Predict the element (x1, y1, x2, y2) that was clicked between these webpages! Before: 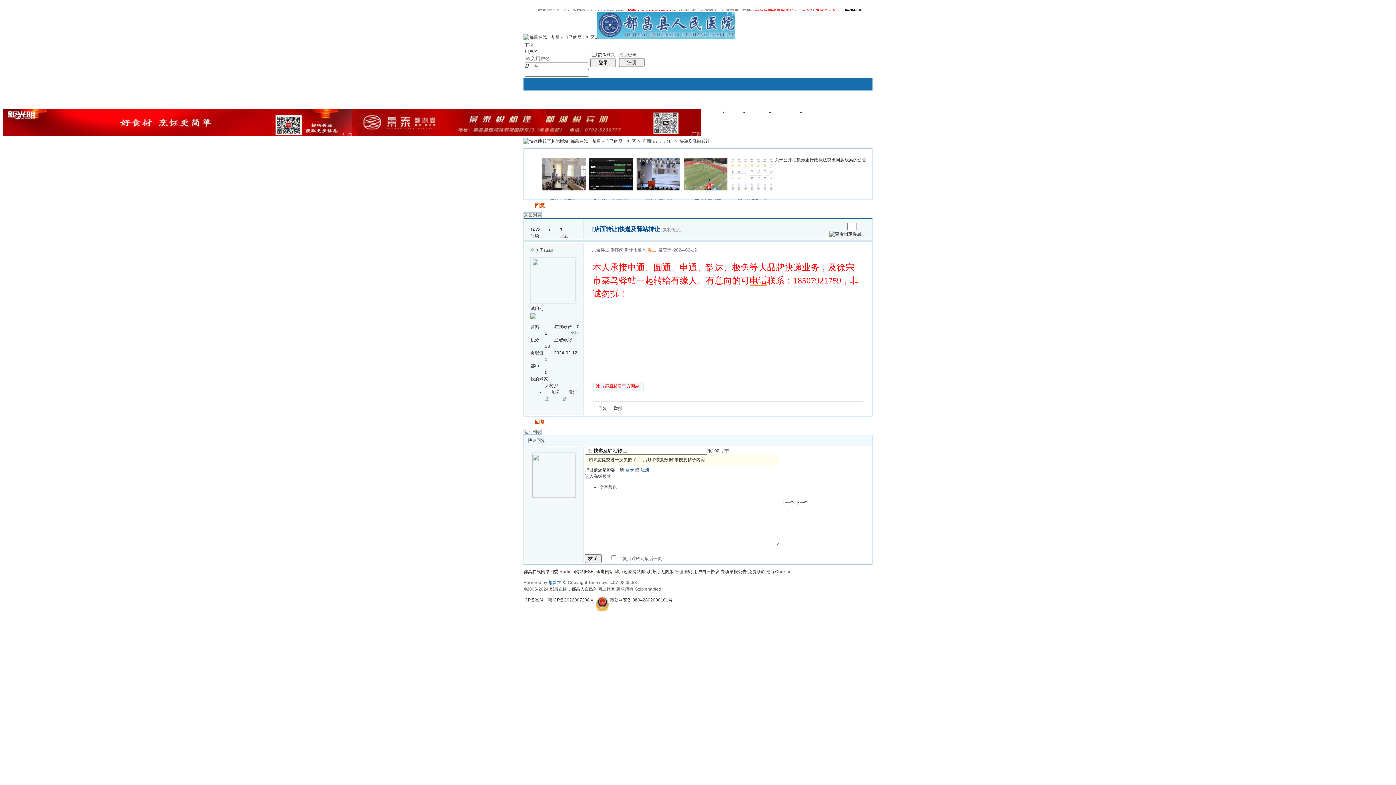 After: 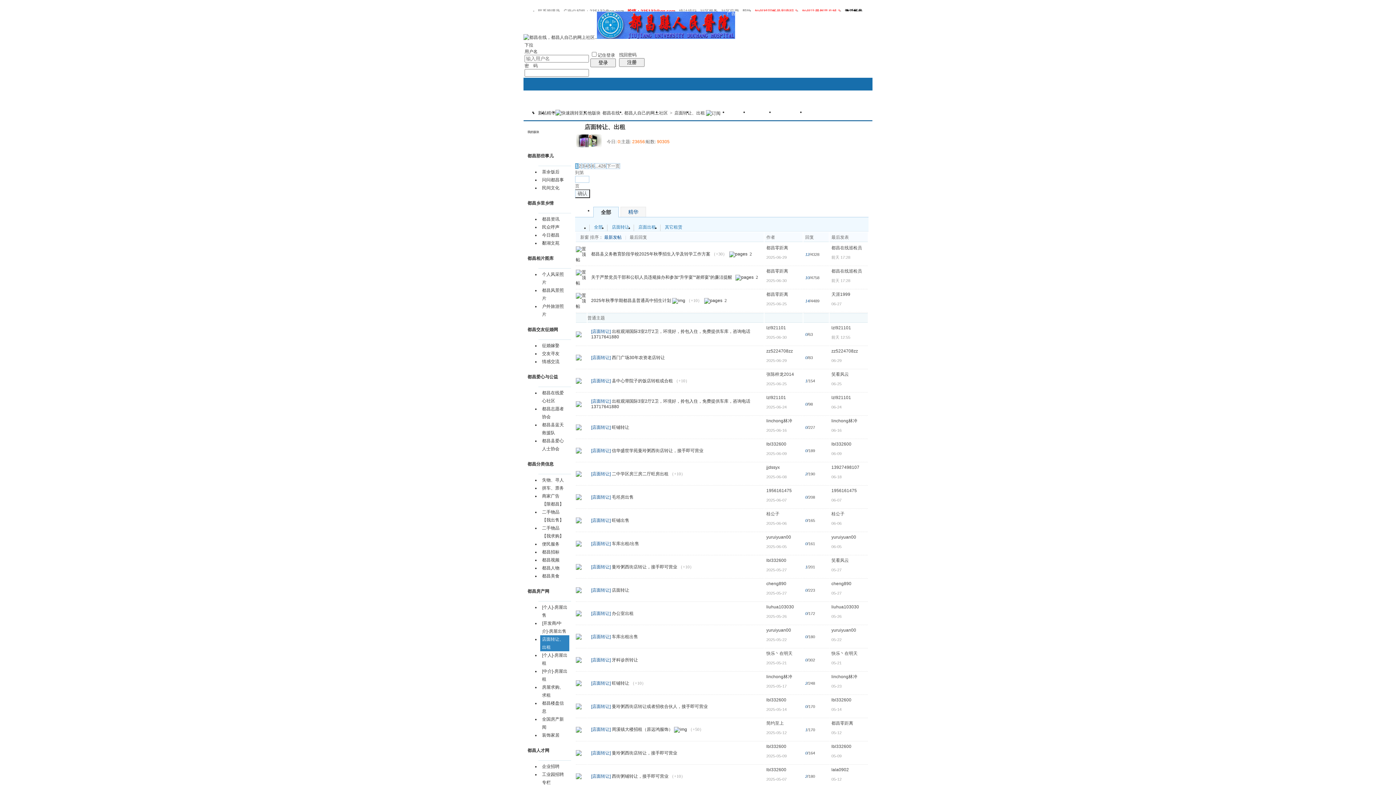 Action: bbox: (592, 226, 619, 232) label: [店面转让]